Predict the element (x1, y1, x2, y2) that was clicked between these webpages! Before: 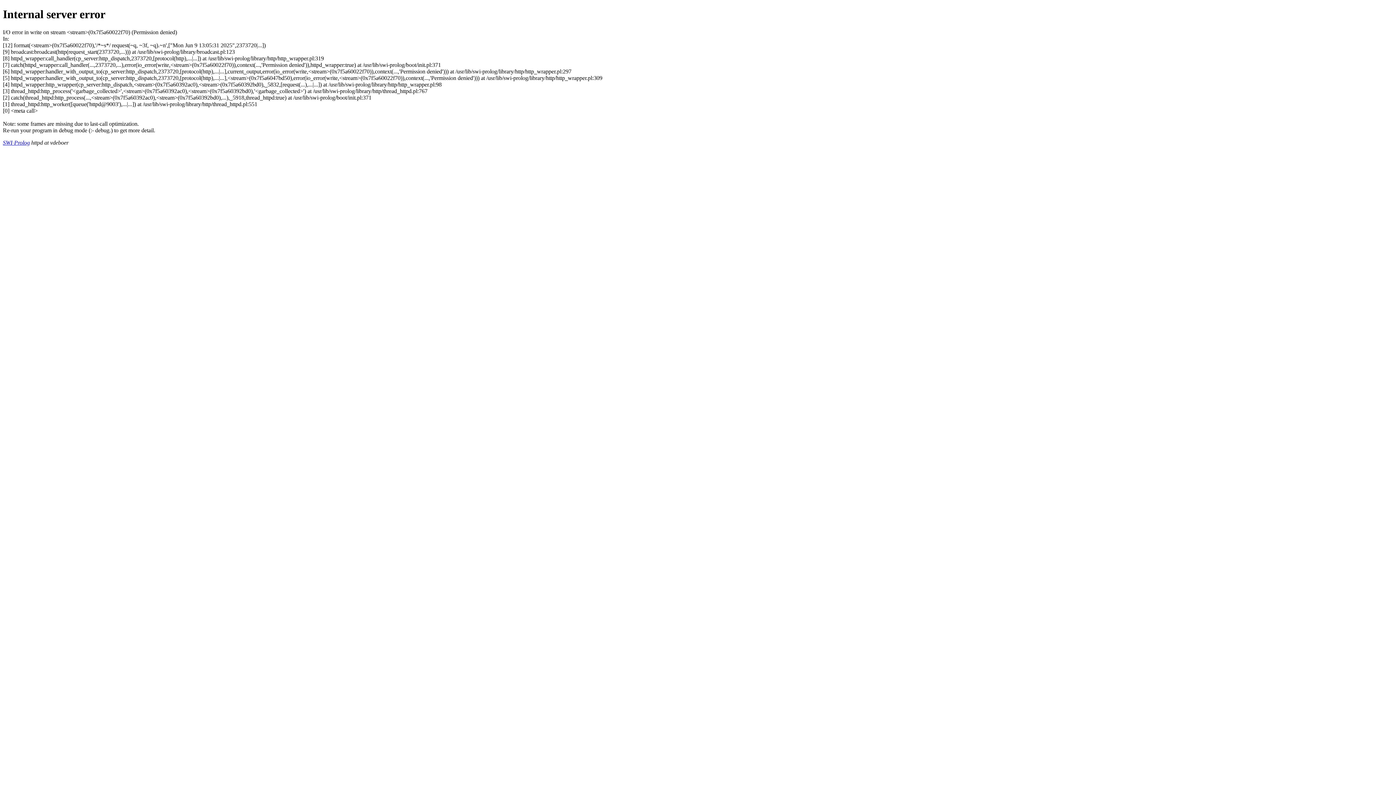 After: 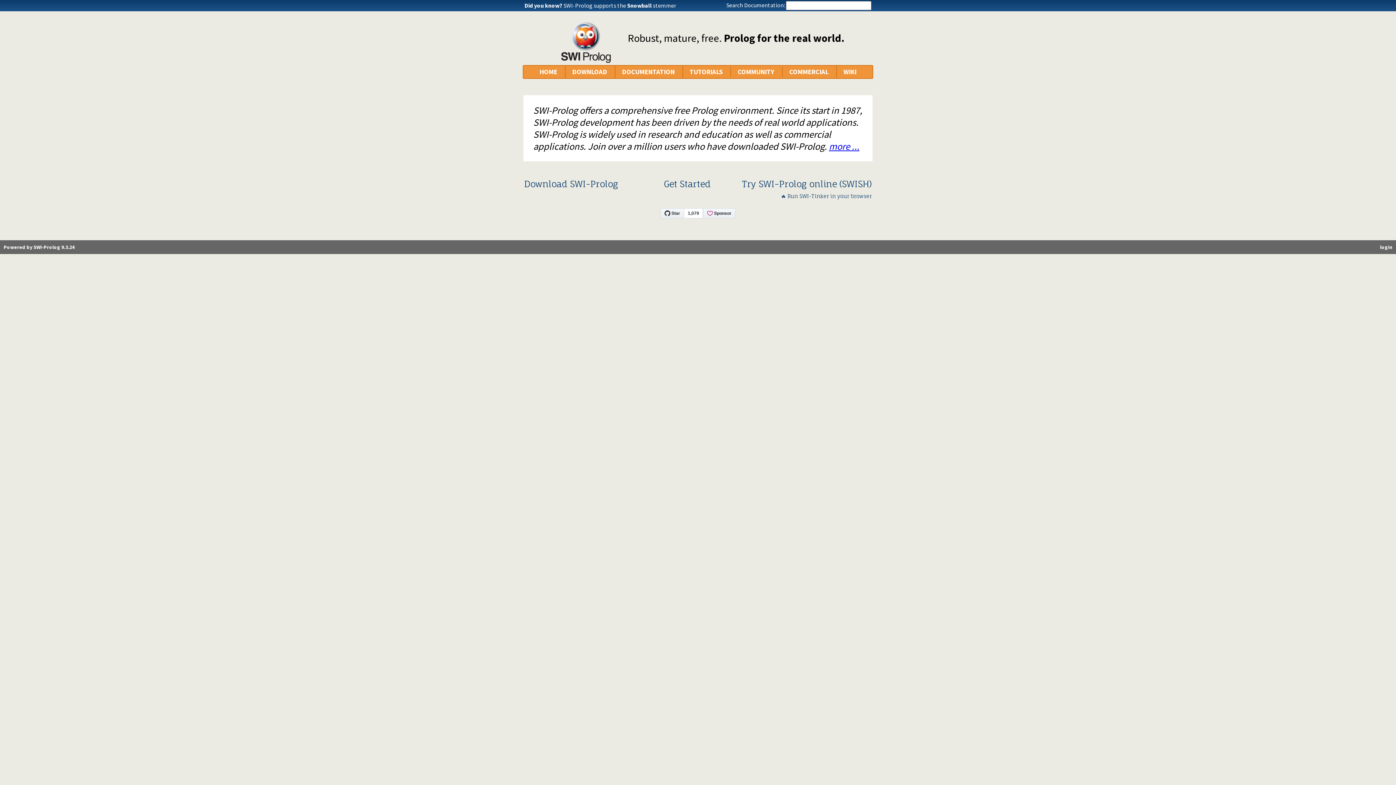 Action: bbox: (2, 139, 29, 145) label: SWI-Prolog